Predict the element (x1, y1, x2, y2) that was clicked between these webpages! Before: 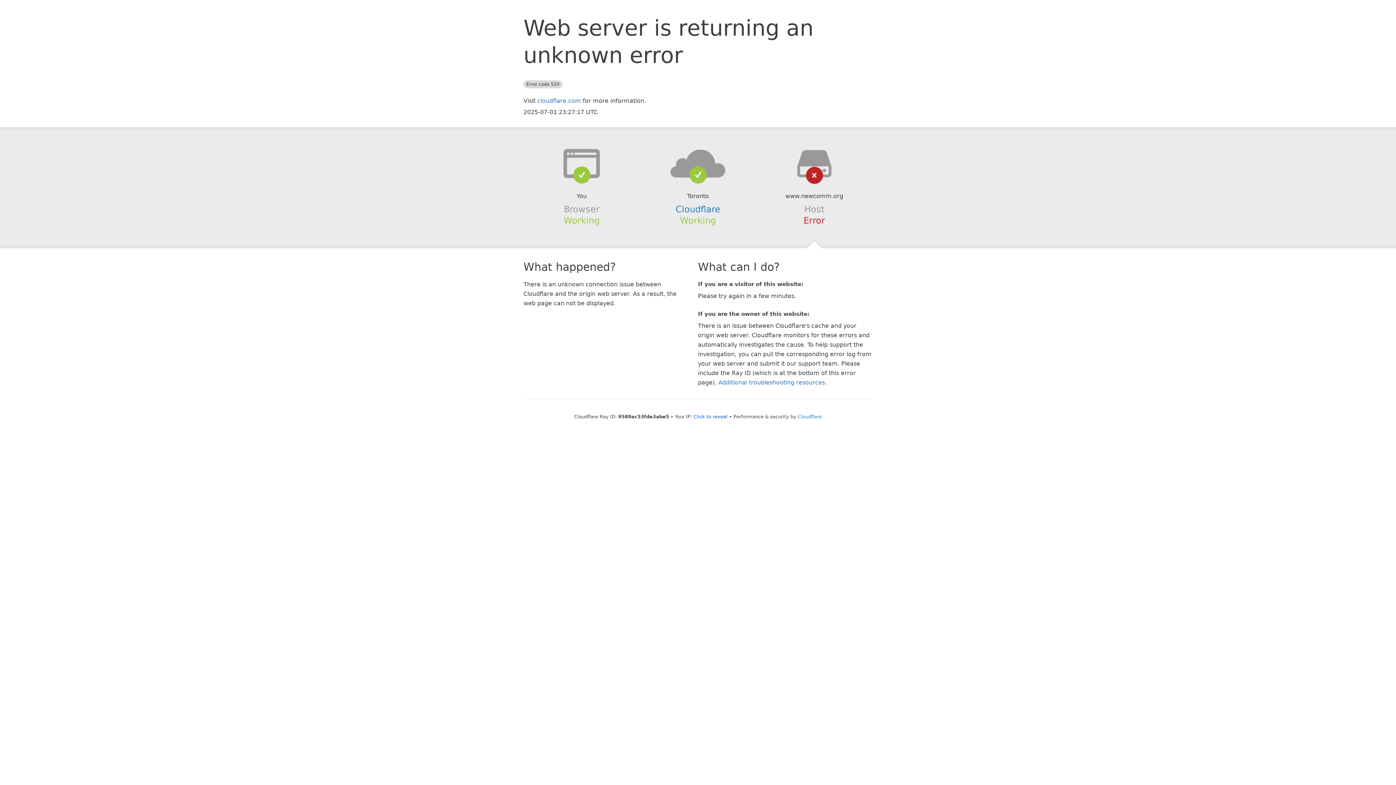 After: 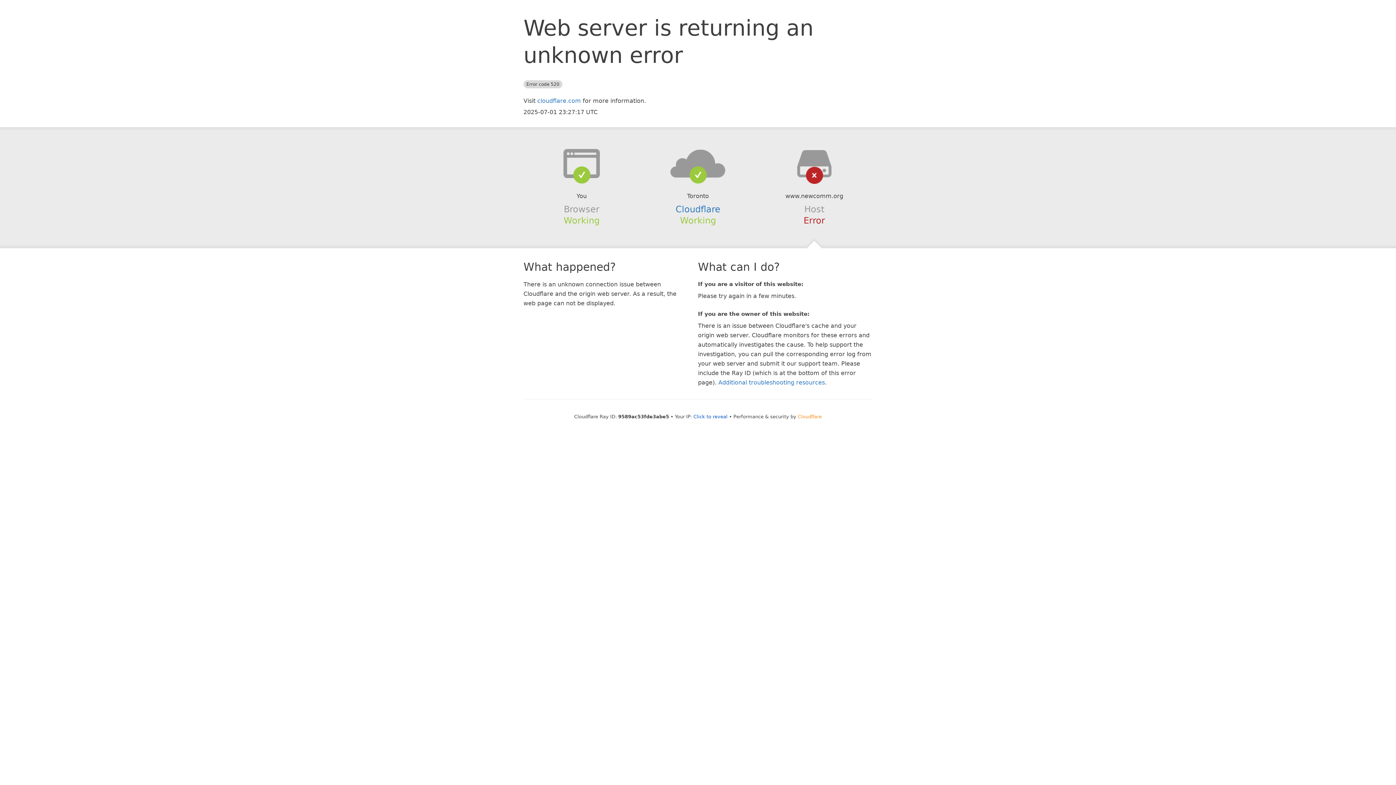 Action: label: Cloudflare bbox: (798, 414, 822, 419)